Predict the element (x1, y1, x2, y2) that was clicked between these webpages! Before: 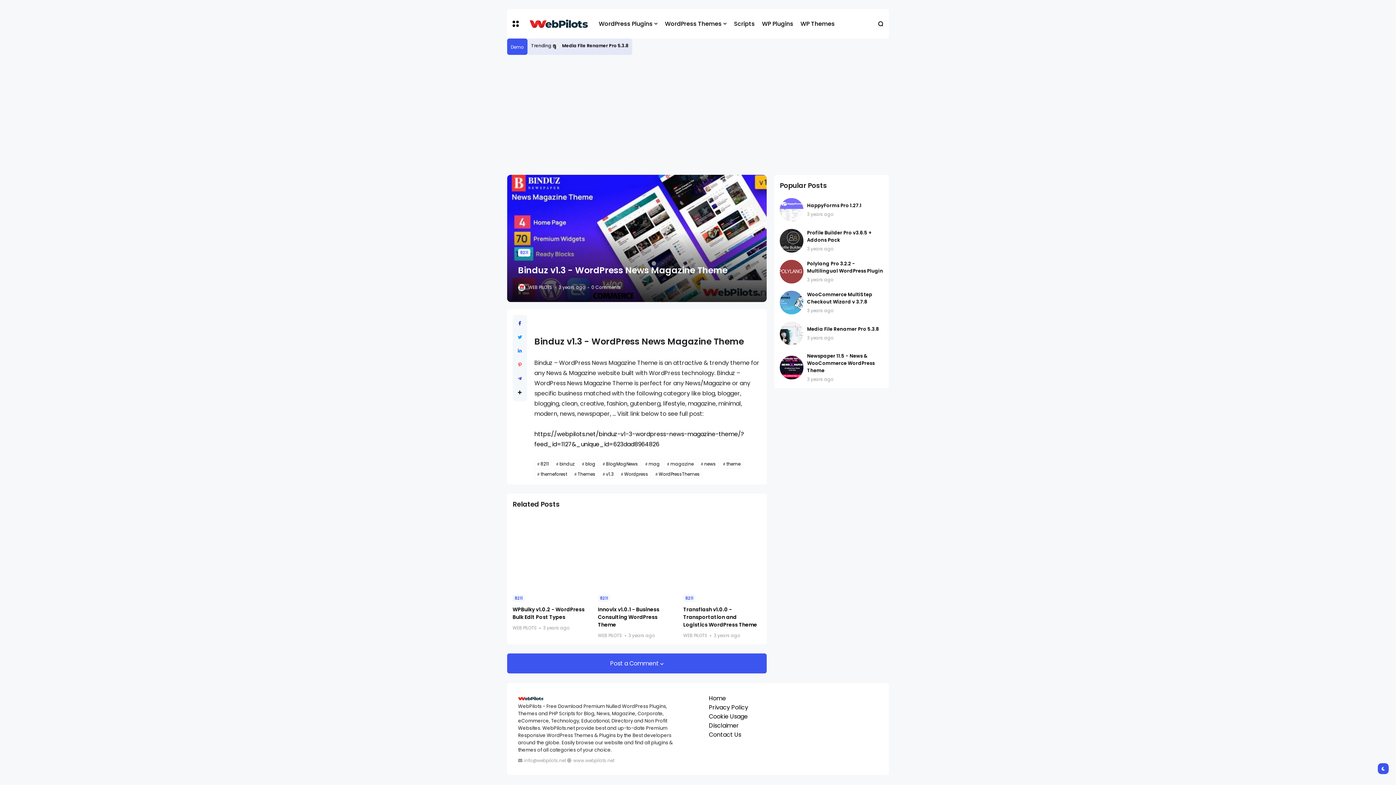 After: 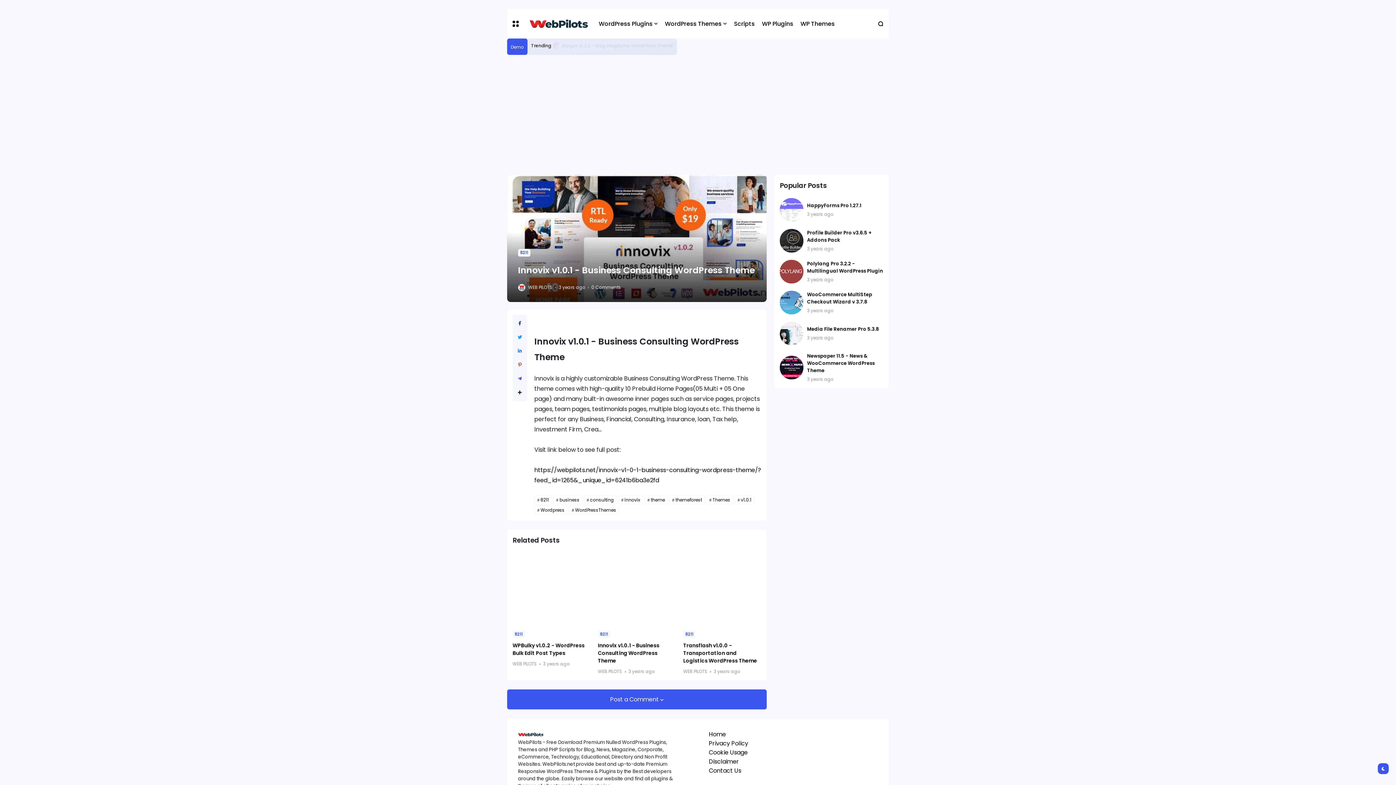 Action: label: Innovix v1.0.1 - Business Consulting WordPress Theme bbox: (598, 606, 659, 628)